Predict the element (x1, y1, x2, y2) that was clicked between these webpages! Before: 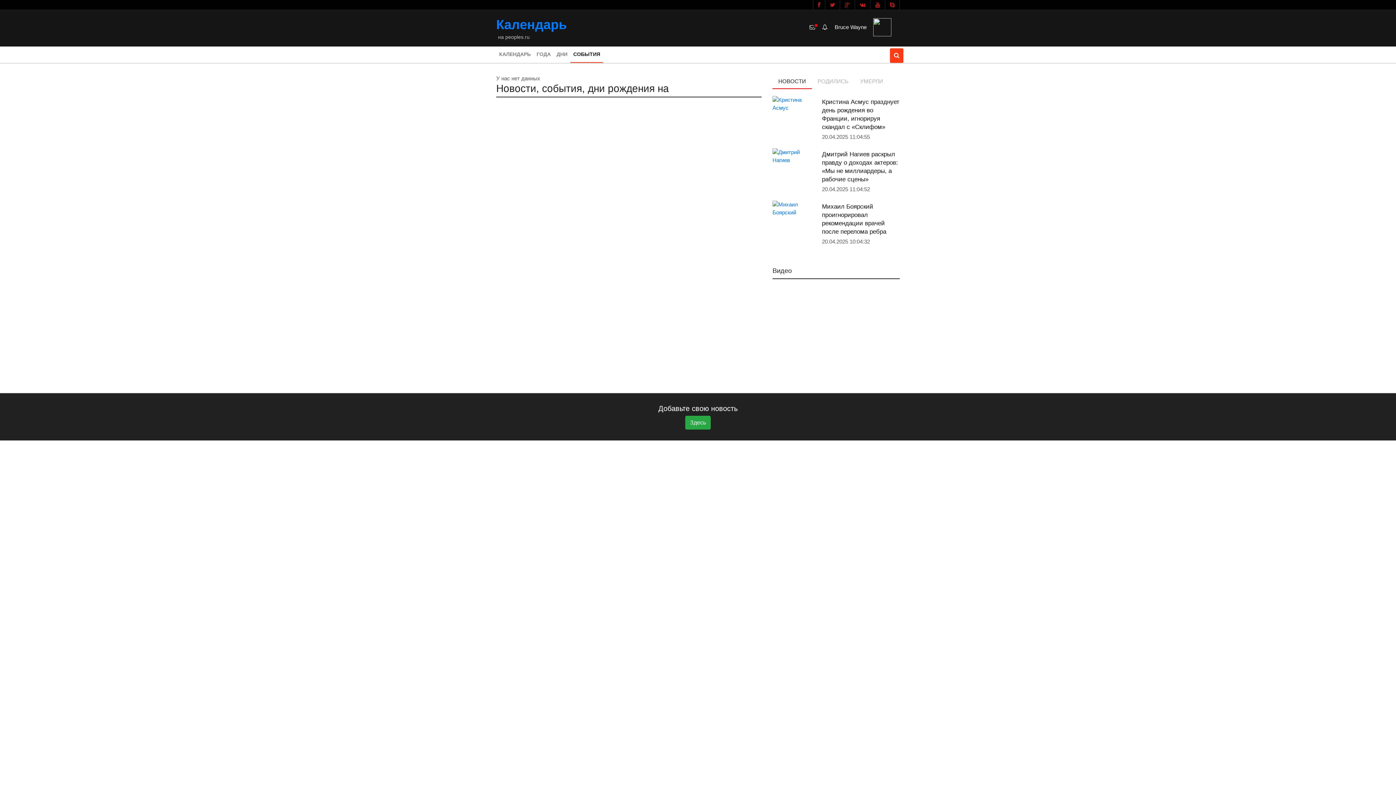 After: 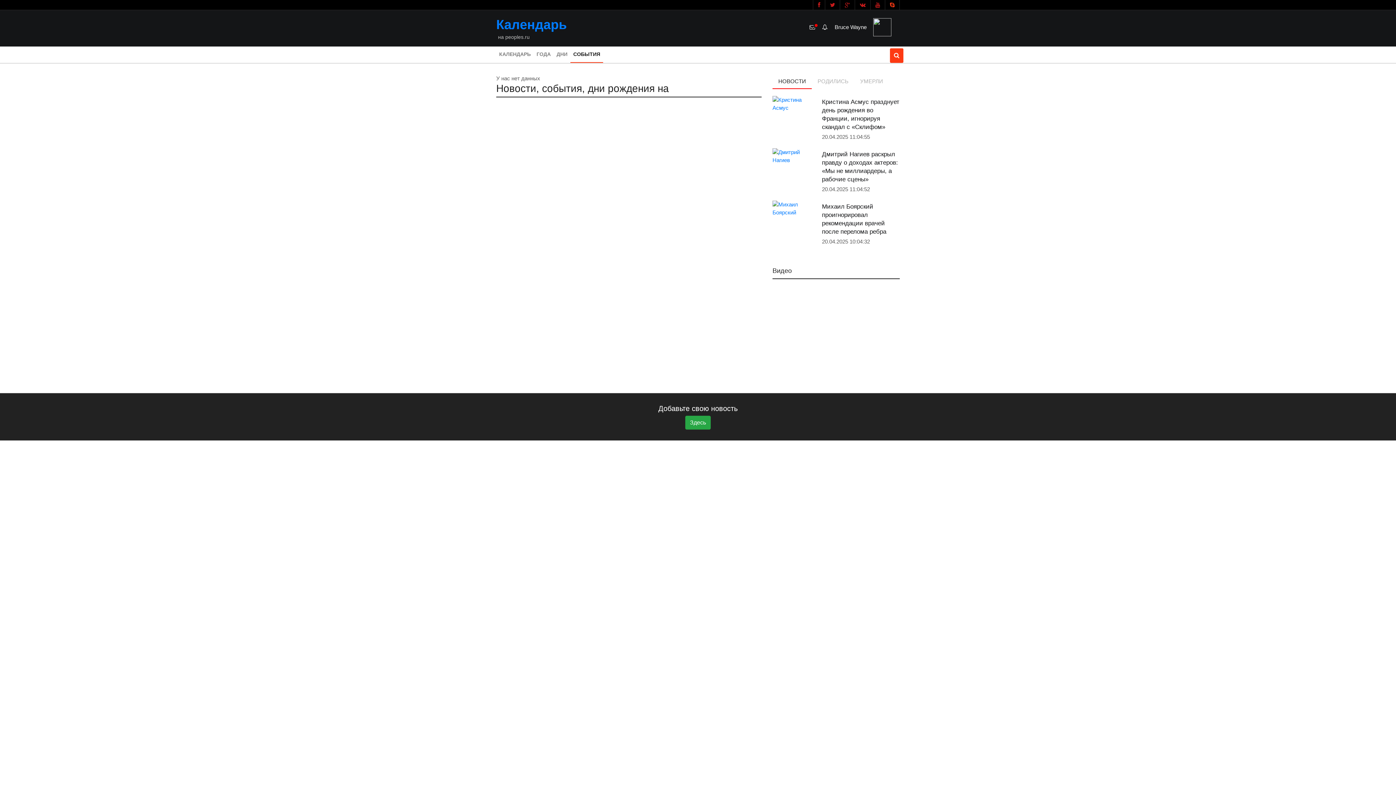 Action: bbox: (885, 0, 900, 9)